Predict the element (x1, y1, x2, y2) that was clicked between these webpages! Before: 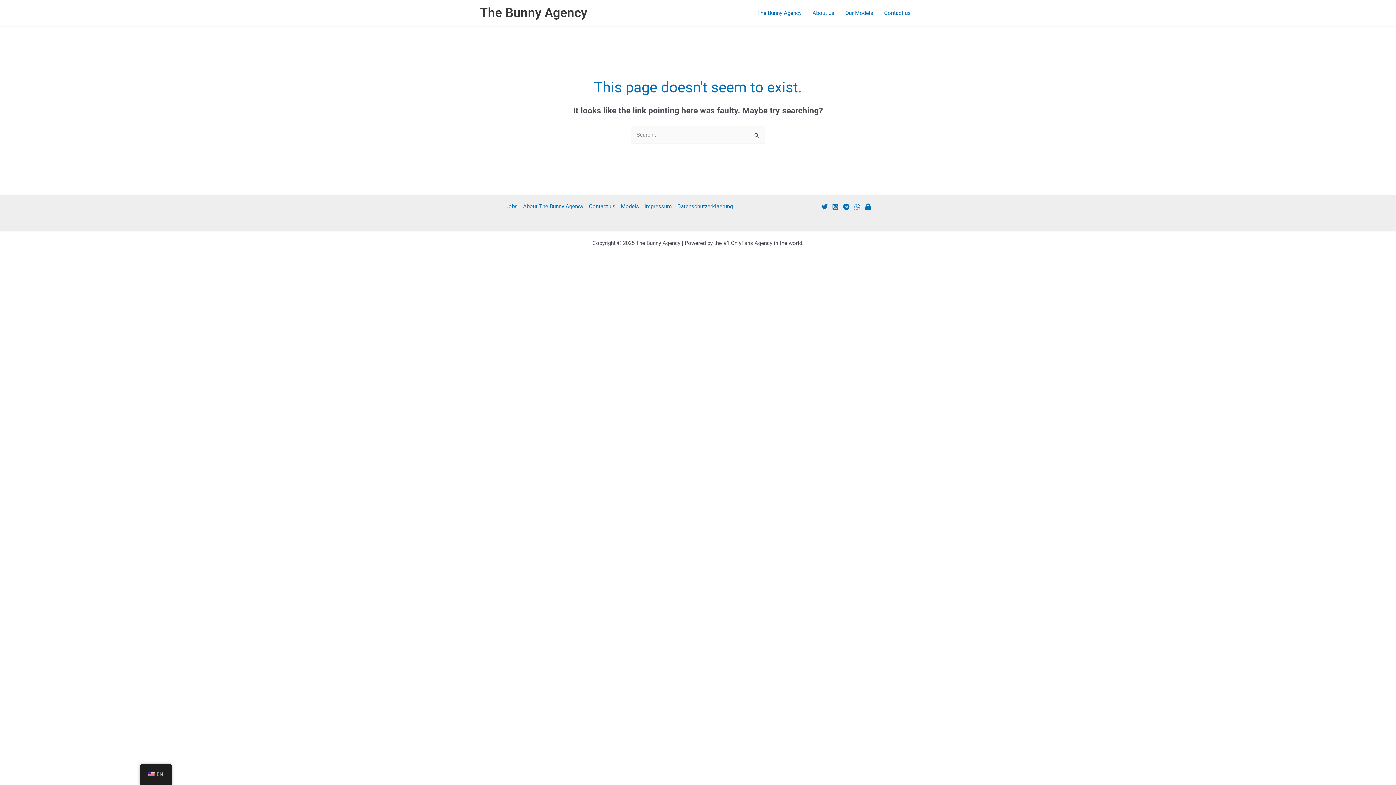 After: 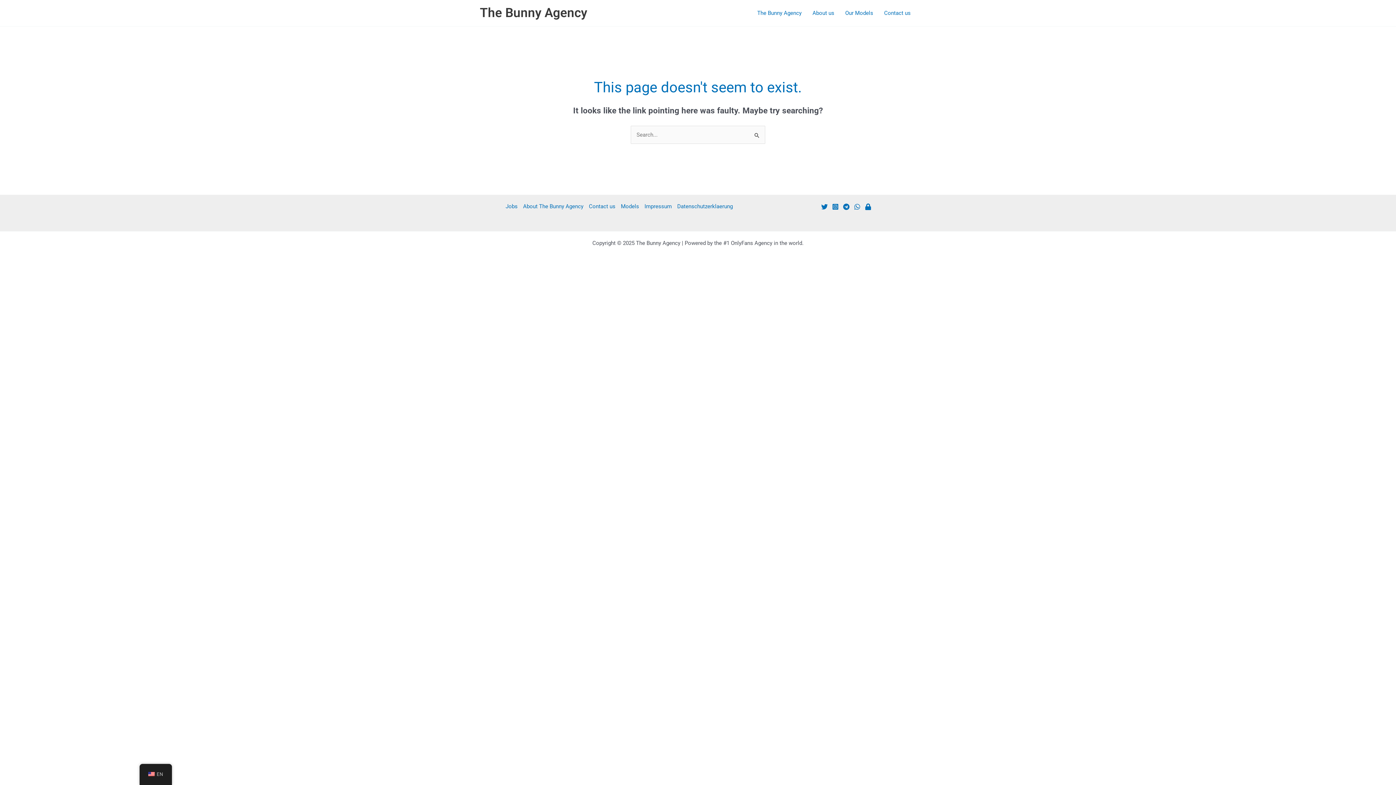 Action: bbox: (865, 203, 871, 210) label: Patreon